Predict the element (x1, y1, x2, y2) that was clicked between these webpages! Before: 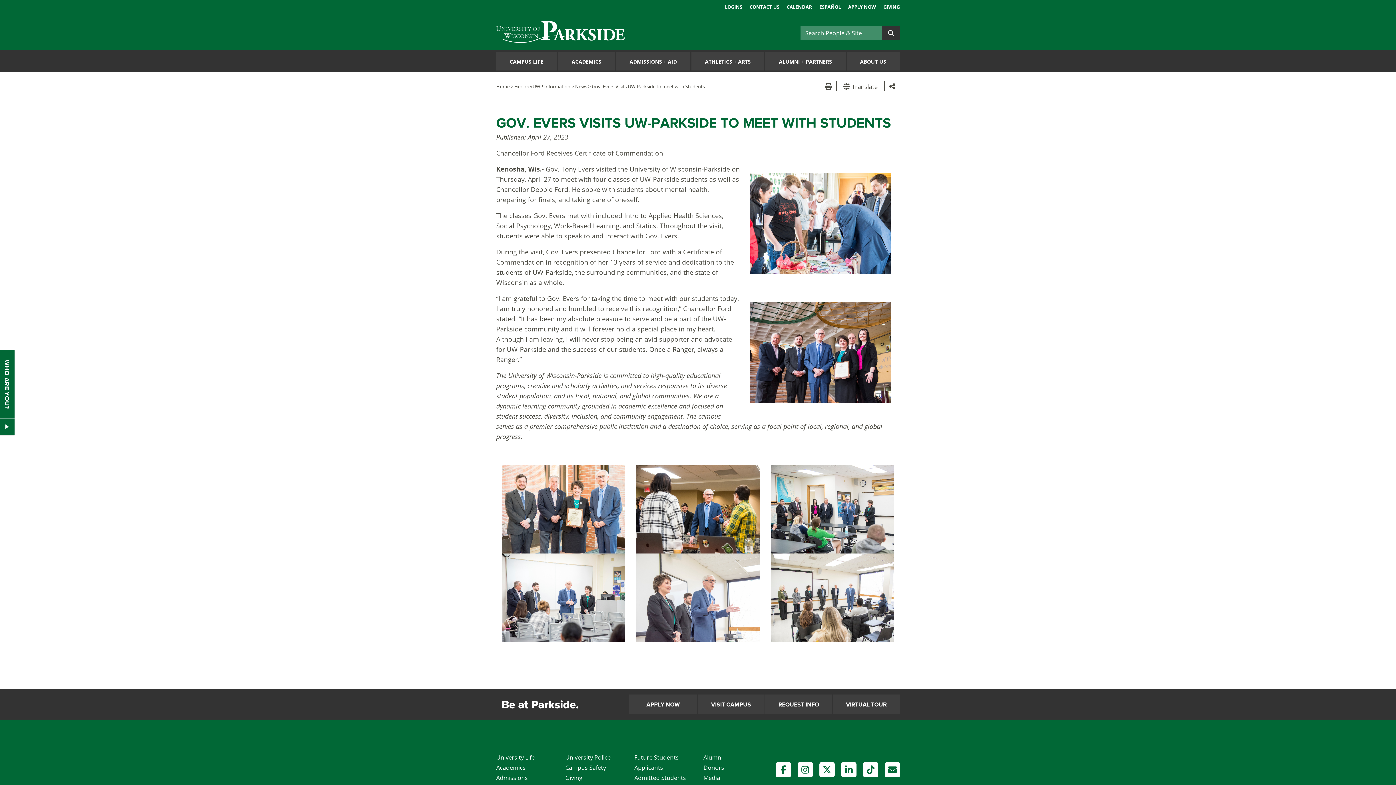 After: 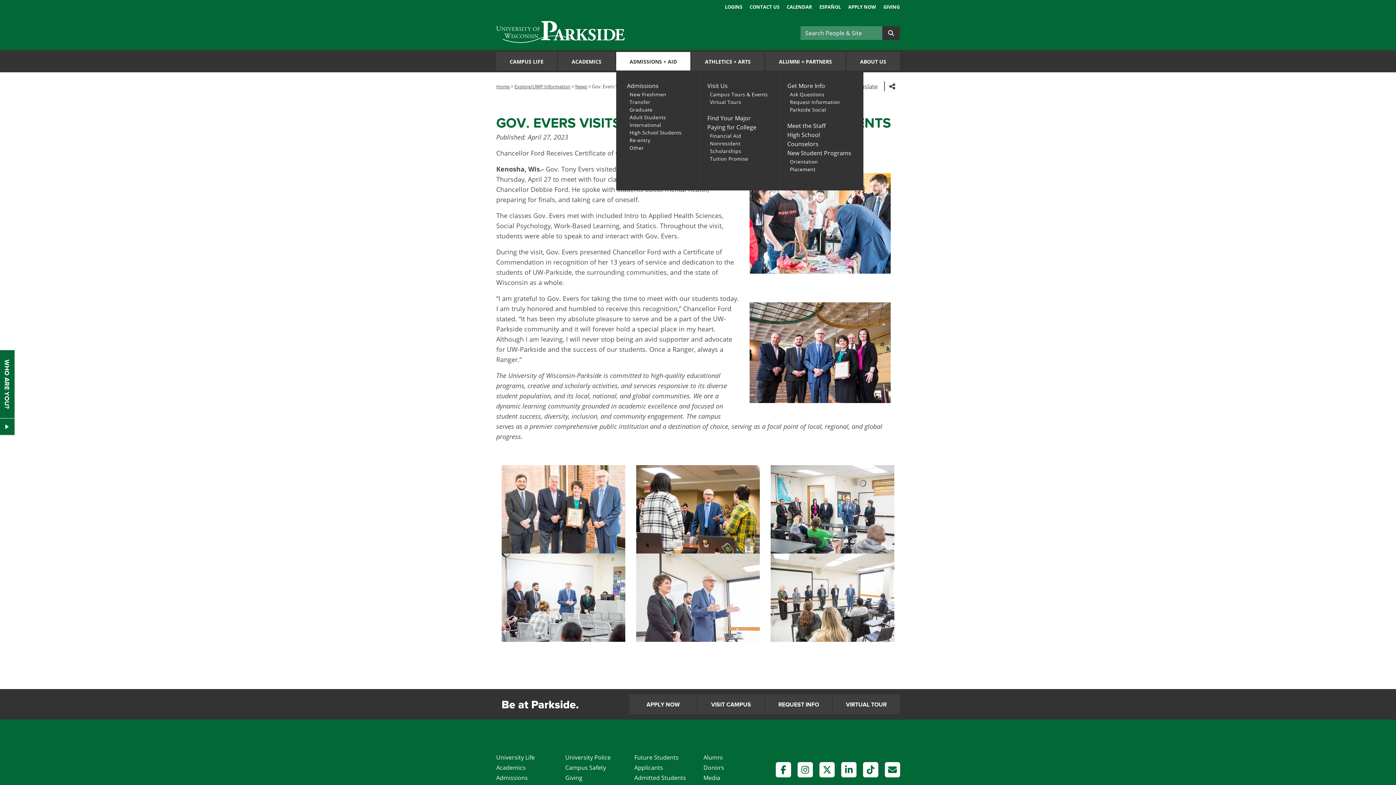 Action: bbox: (616, 52, 690, 70) label: ADMISSIONS + AID